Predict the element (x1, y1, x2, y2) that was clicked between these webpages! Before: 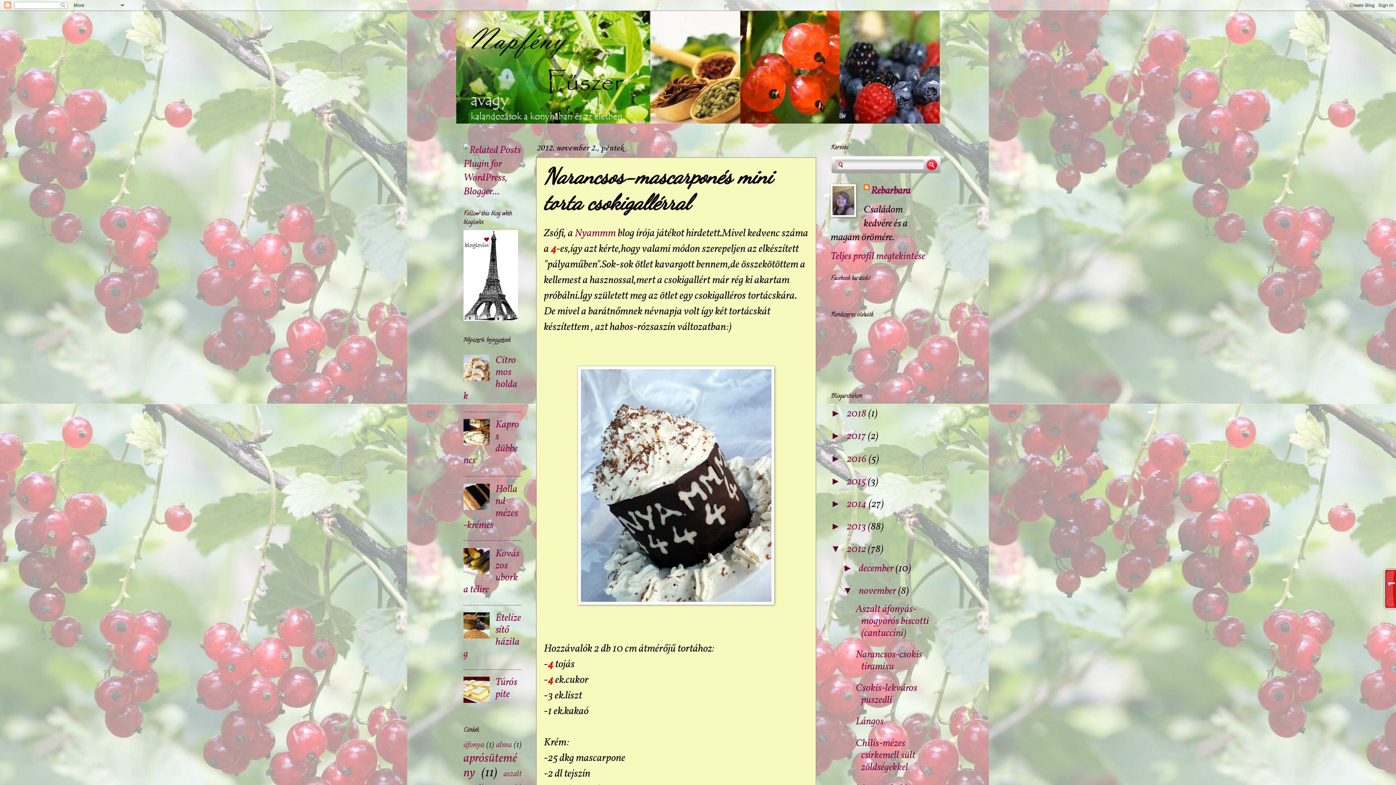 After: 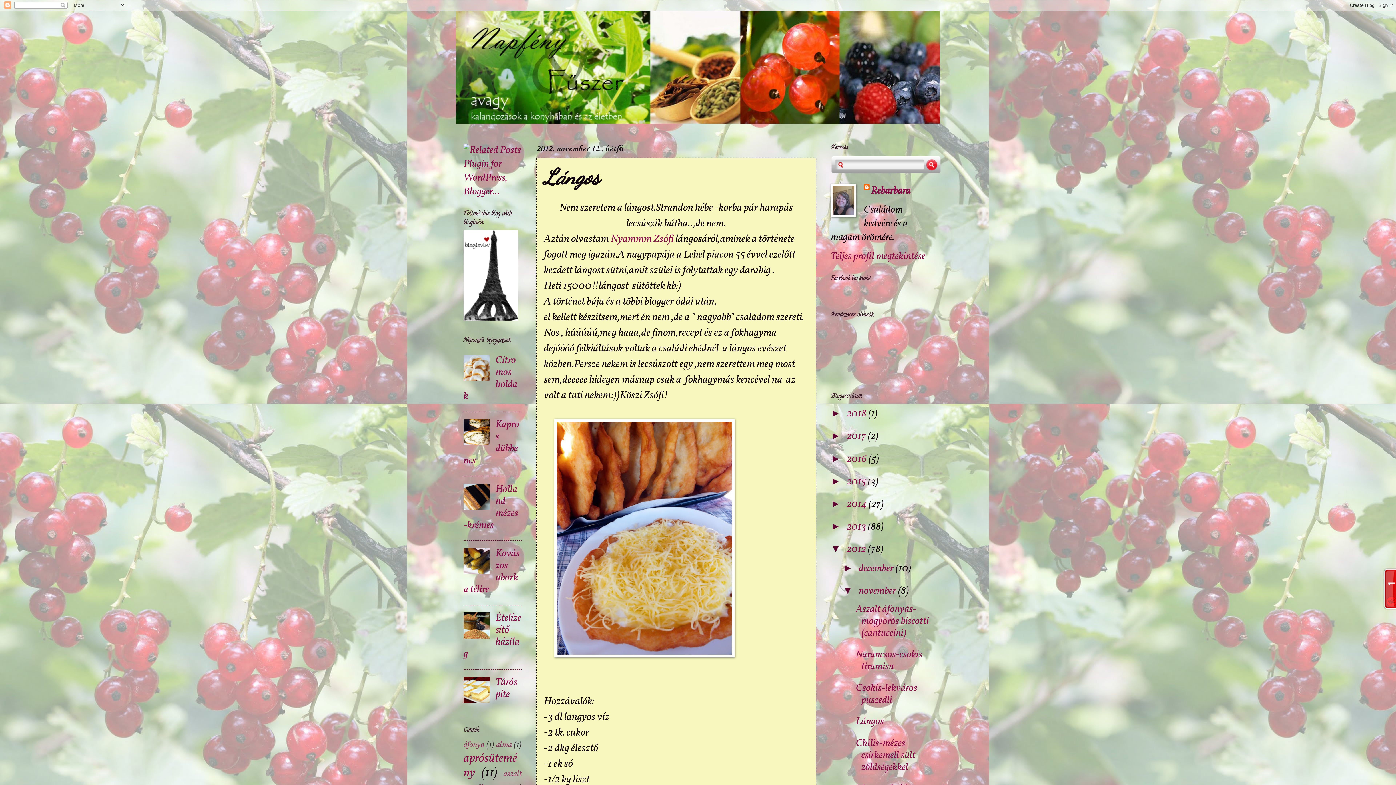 Action: bbox: (855, 715, 883, 729) label: Lángos